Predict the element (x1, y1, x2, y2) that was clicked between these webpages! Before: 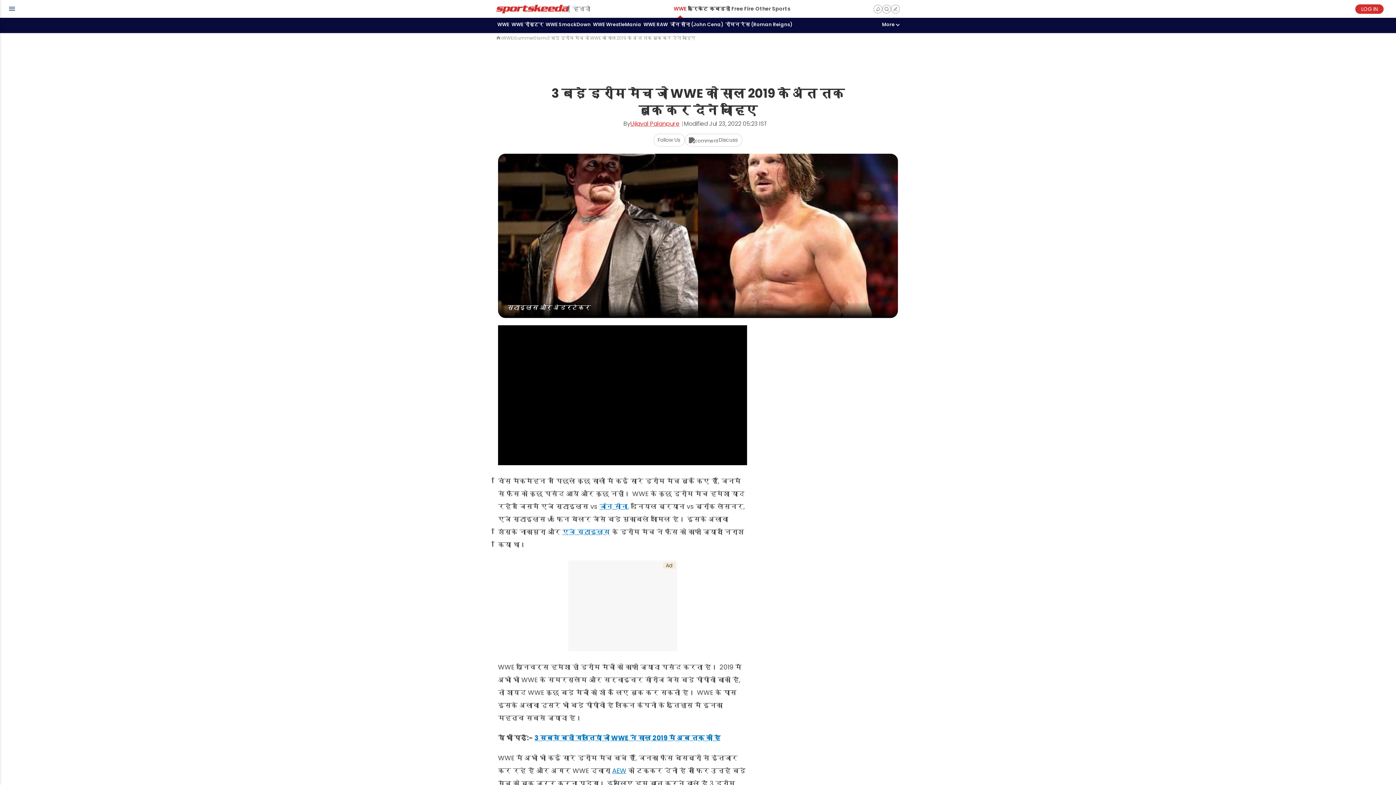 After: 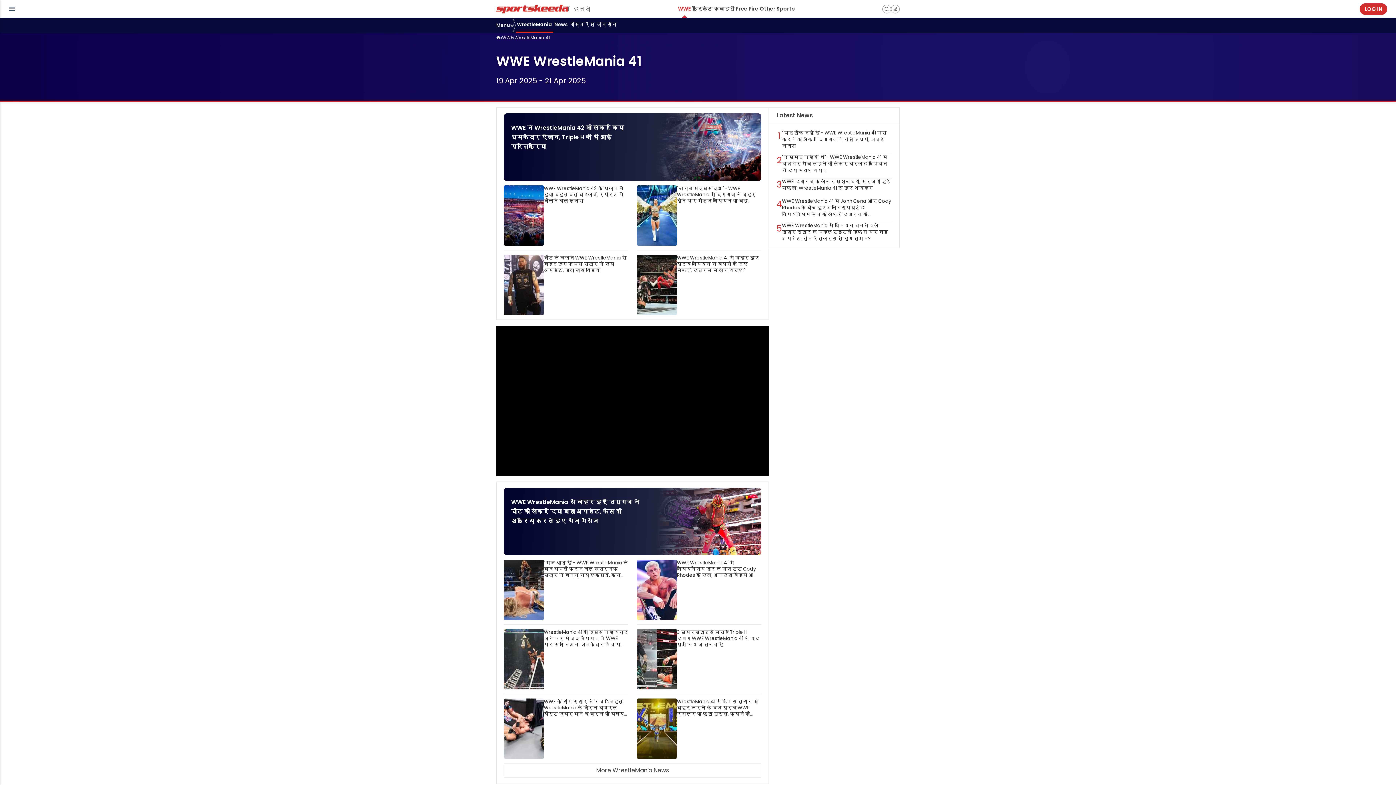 Action: bbox: (592, 17, 642, 33) label: WWE WrestleMania